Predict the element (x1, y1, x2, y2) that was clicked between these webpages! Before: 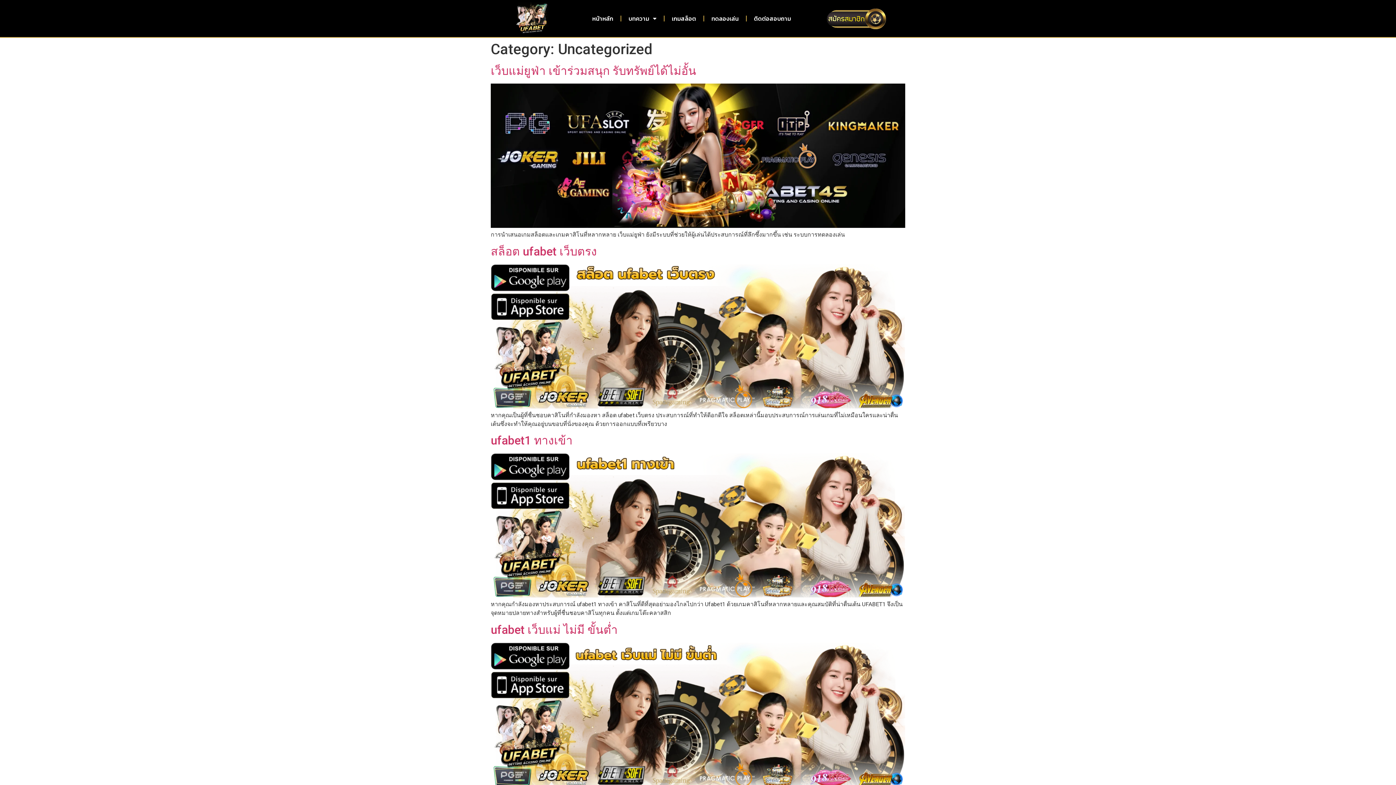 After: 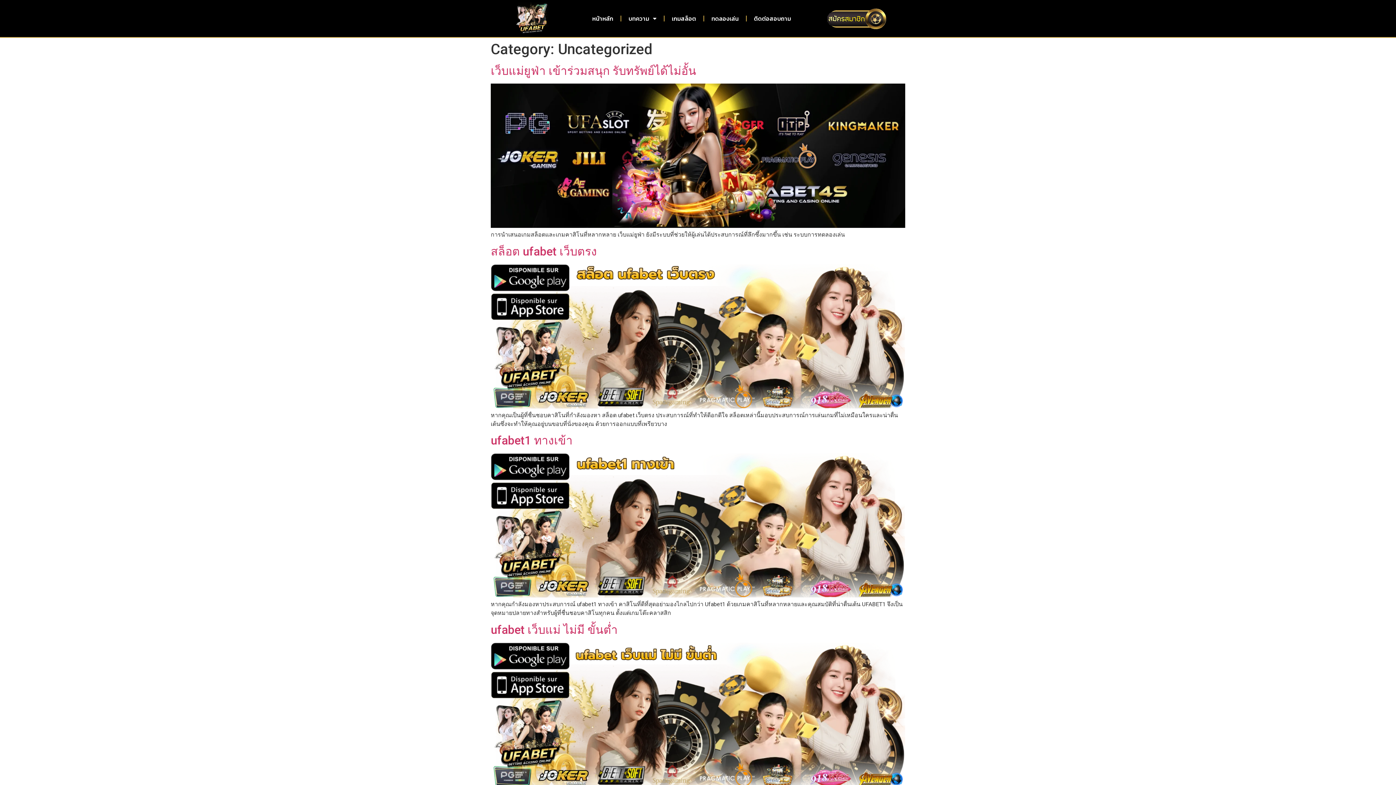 Action: bbox: (814, 4, 898, 32)